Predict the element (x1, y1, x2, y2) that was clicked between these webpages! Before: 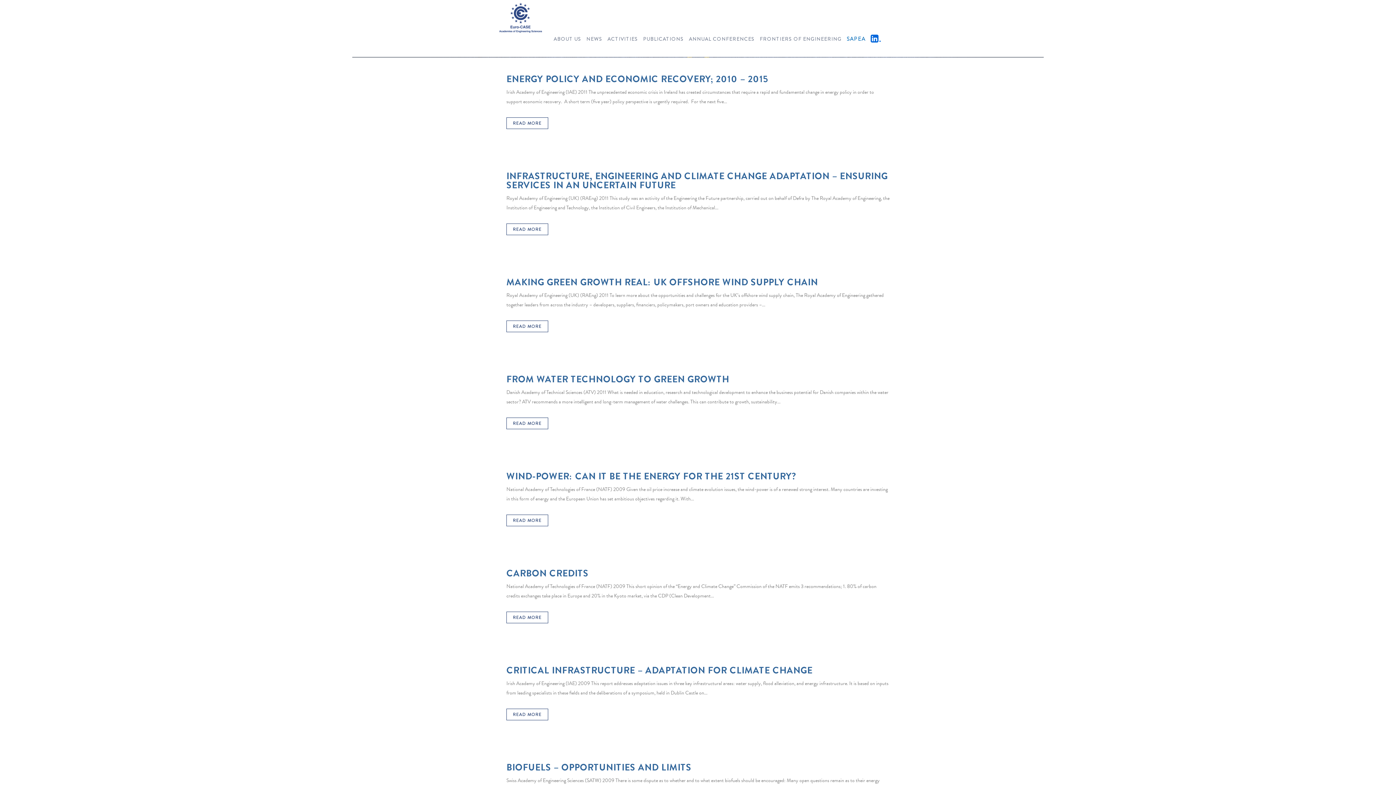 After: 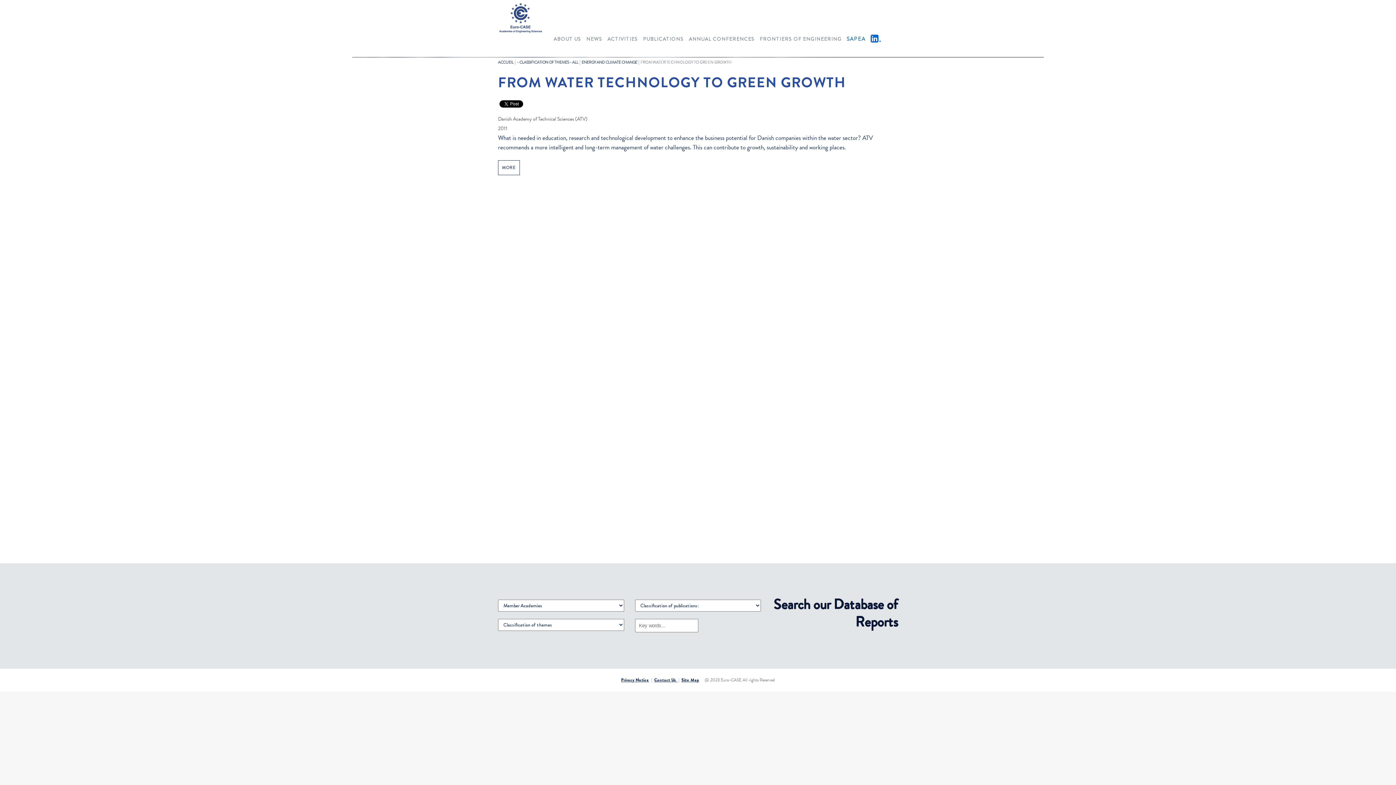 Action: label: FROM WATER TECHNOLOGY TO GREEN GROWTH bbox: (506, 373, 729, 386)